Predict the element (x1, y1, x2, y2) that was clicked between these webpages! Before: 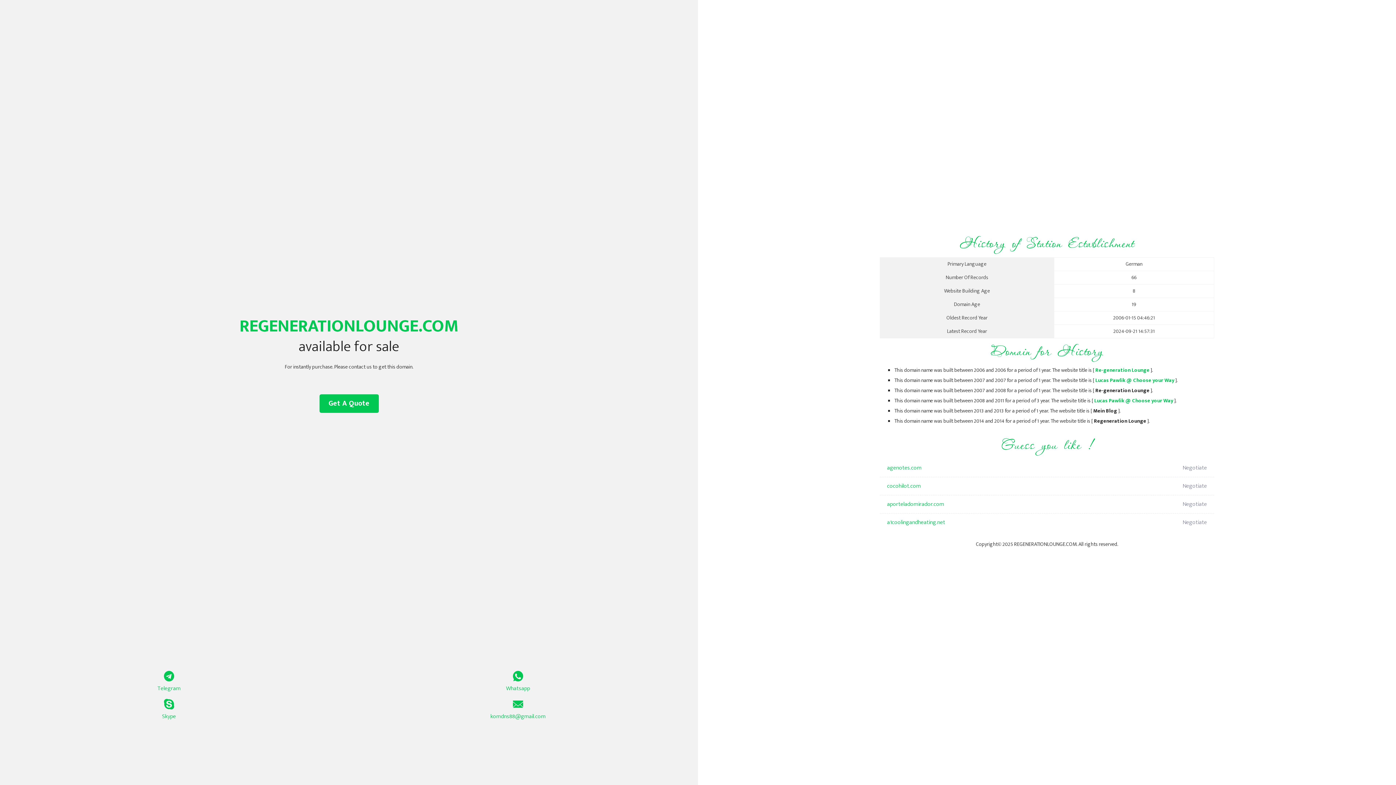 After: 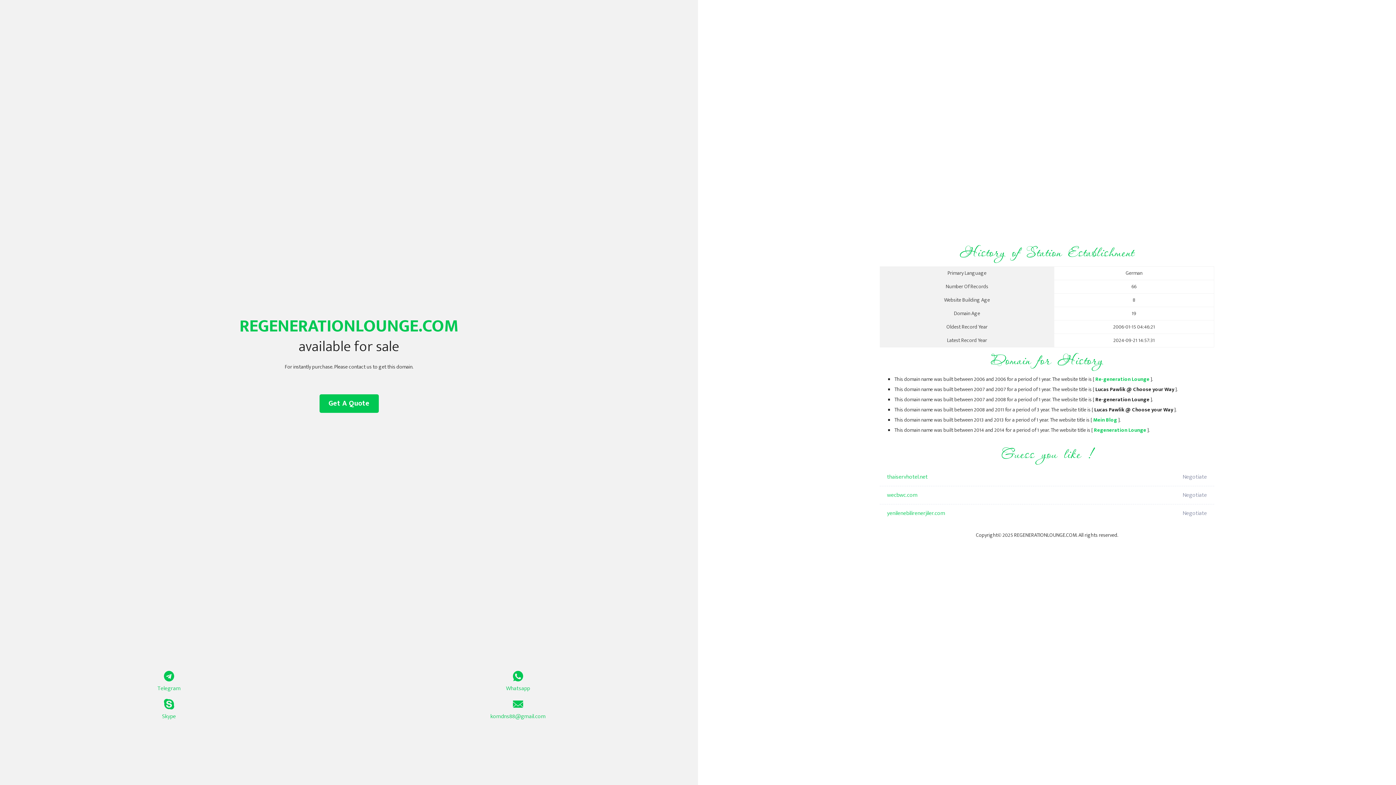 Action: bbox: (1095, 376, 1174, 385) label: Lucas Pawlik @ Choose your Way